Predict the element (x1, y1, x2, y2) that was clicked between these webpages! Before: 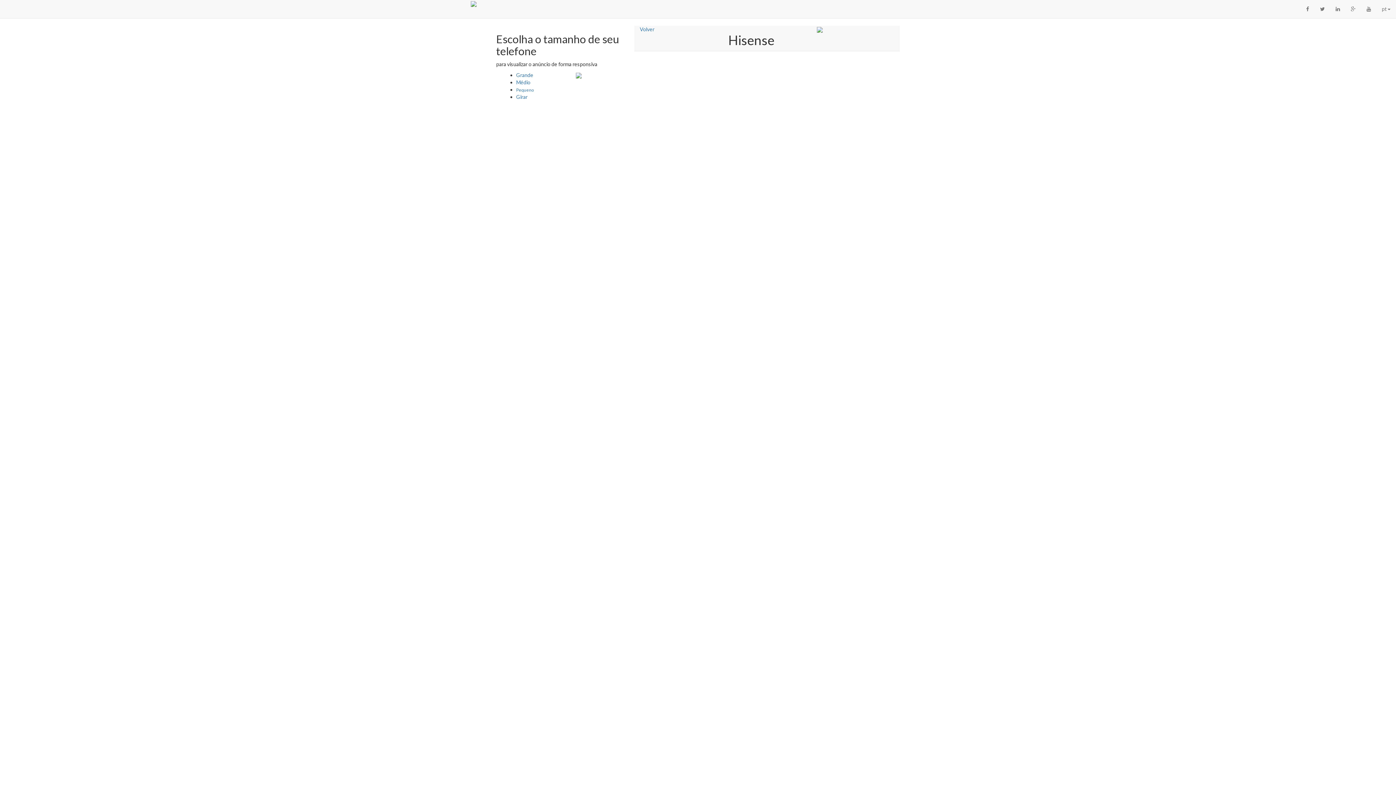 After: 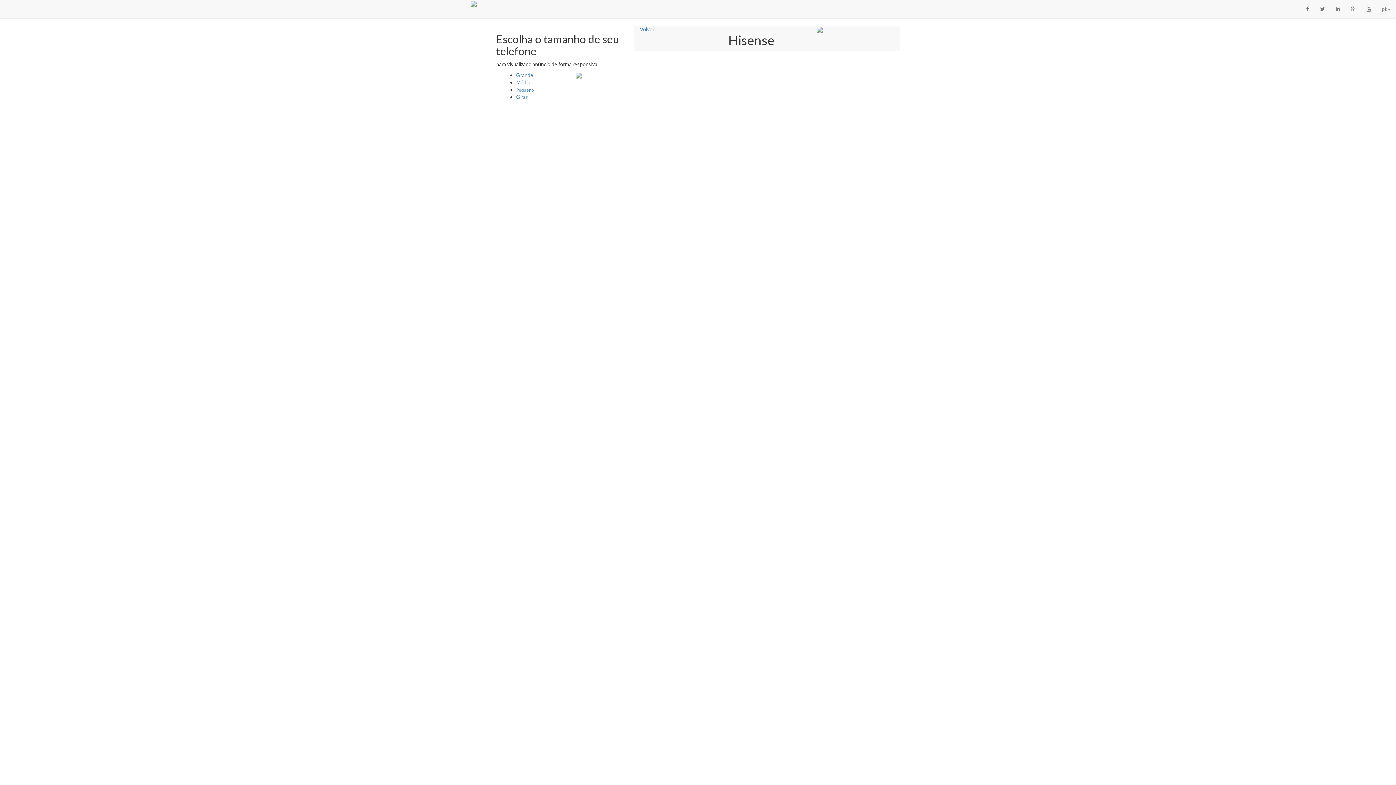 Action: bbox: (470, 0, 476, 6)